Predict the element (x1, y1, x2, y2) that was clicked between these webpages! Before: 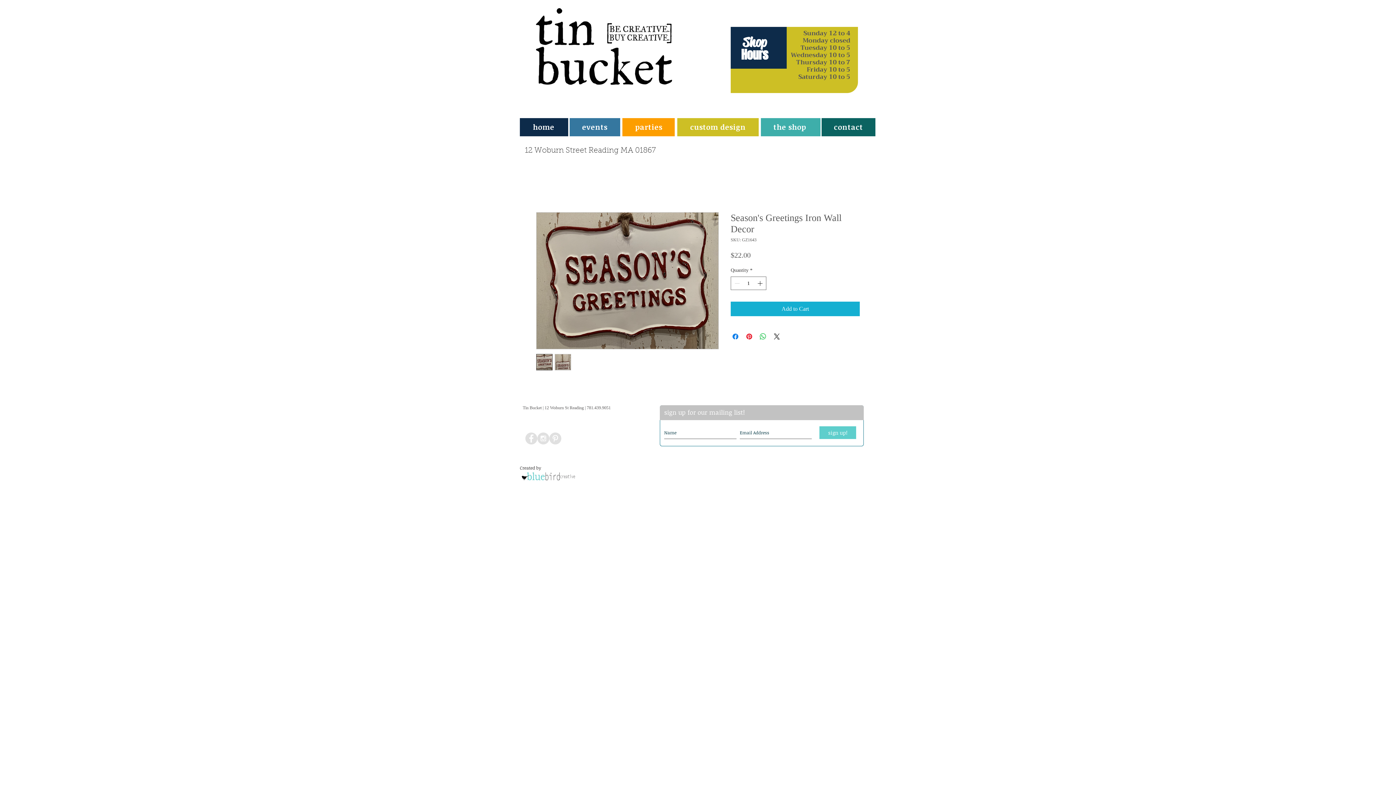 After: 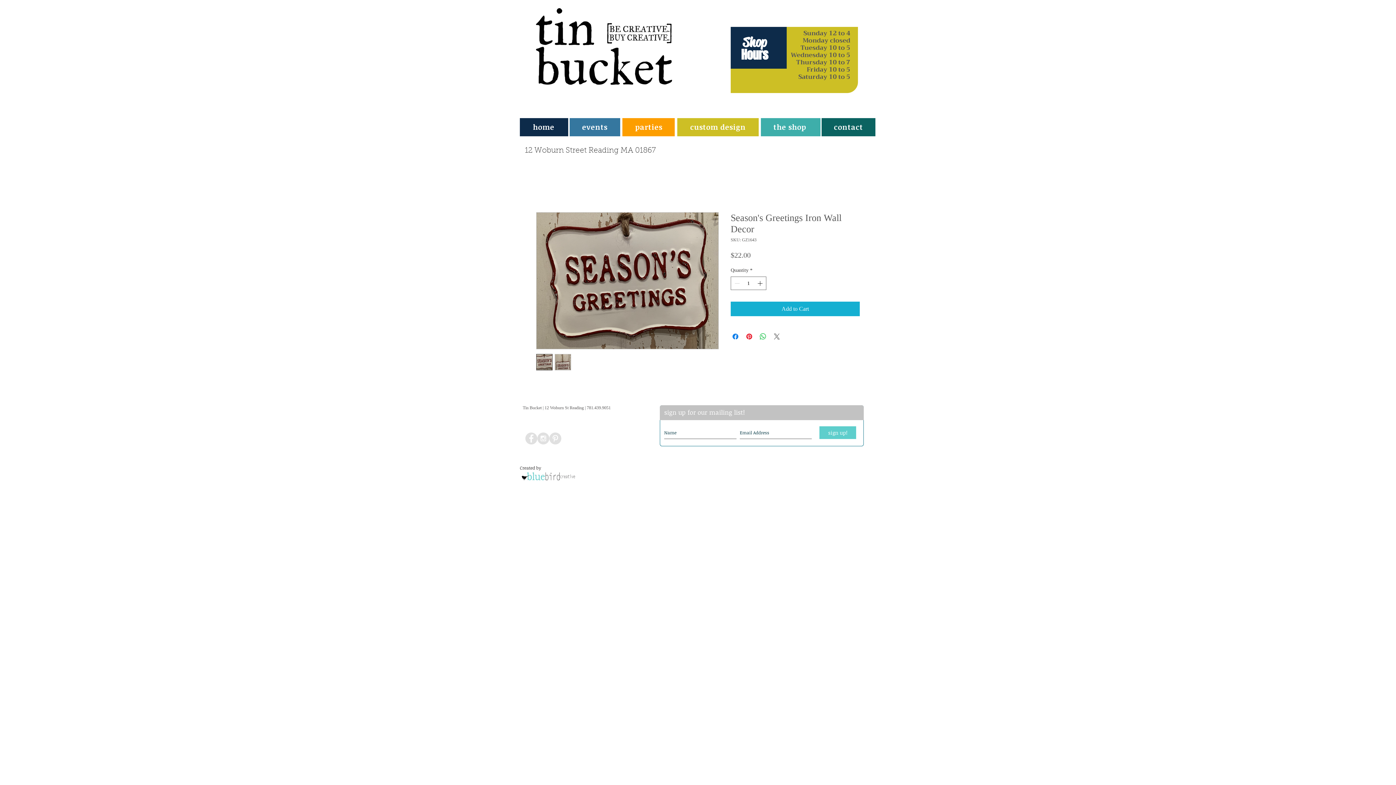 Action: label: Share on X bbox: (772, 332, 781, 341)